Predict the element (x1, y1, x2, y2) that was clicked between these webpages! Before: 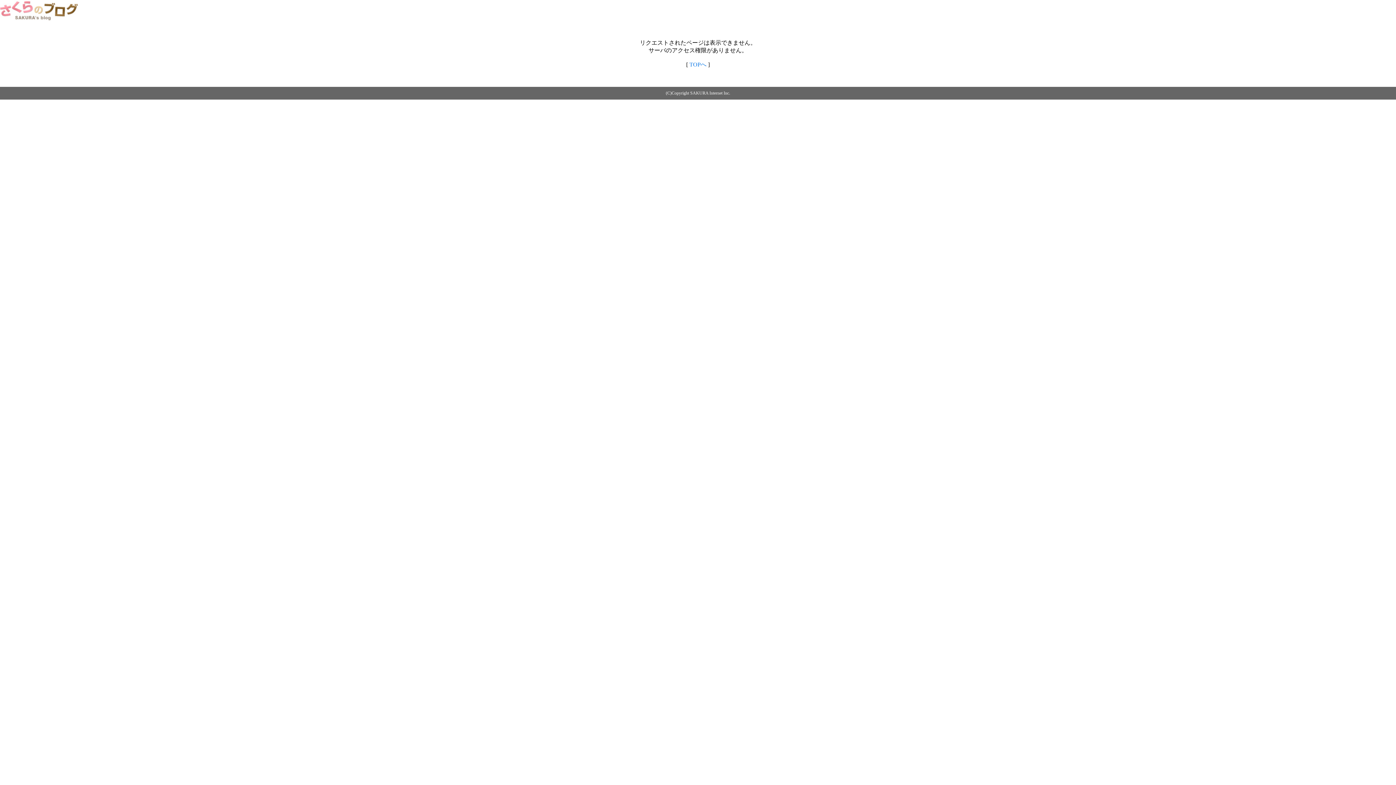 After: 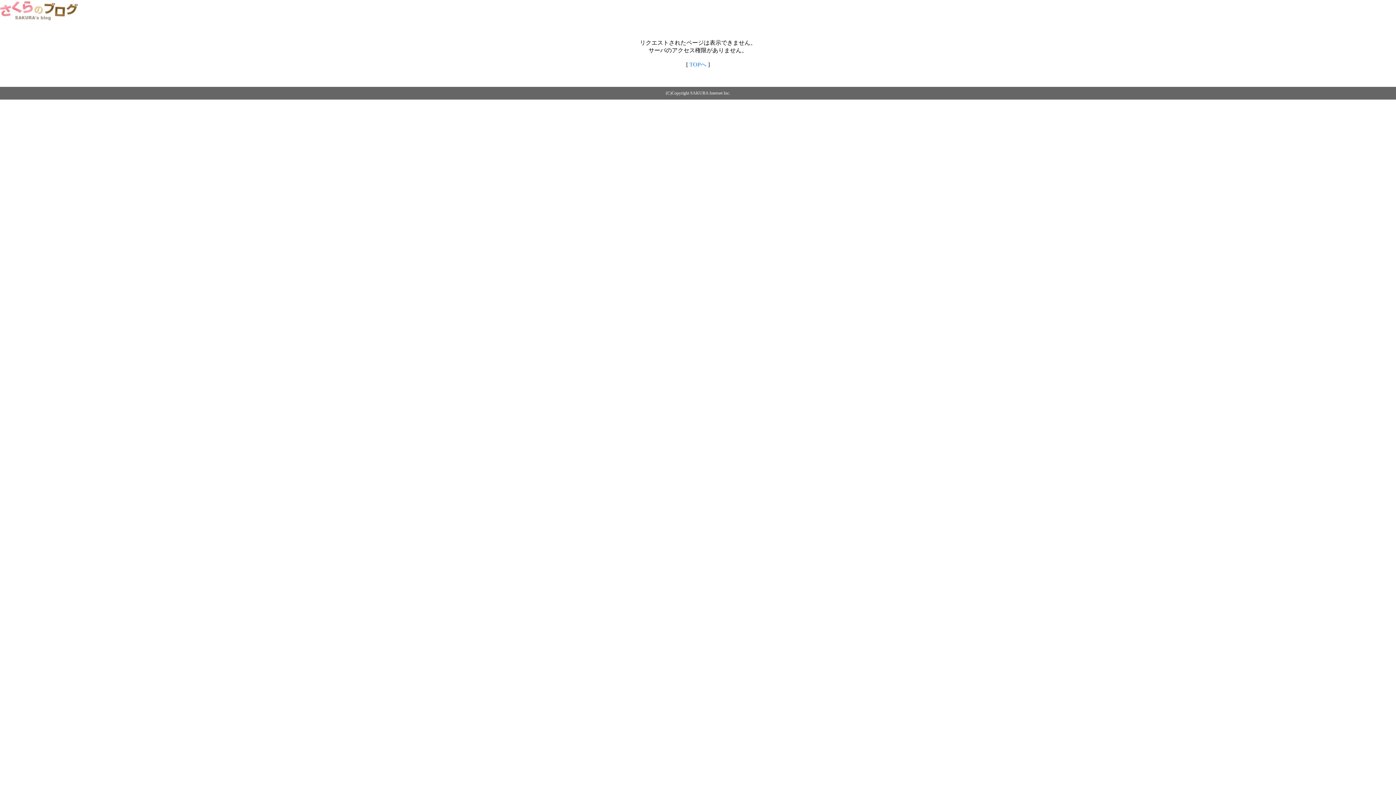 Action: bbox: (0, 14, 79, 20)